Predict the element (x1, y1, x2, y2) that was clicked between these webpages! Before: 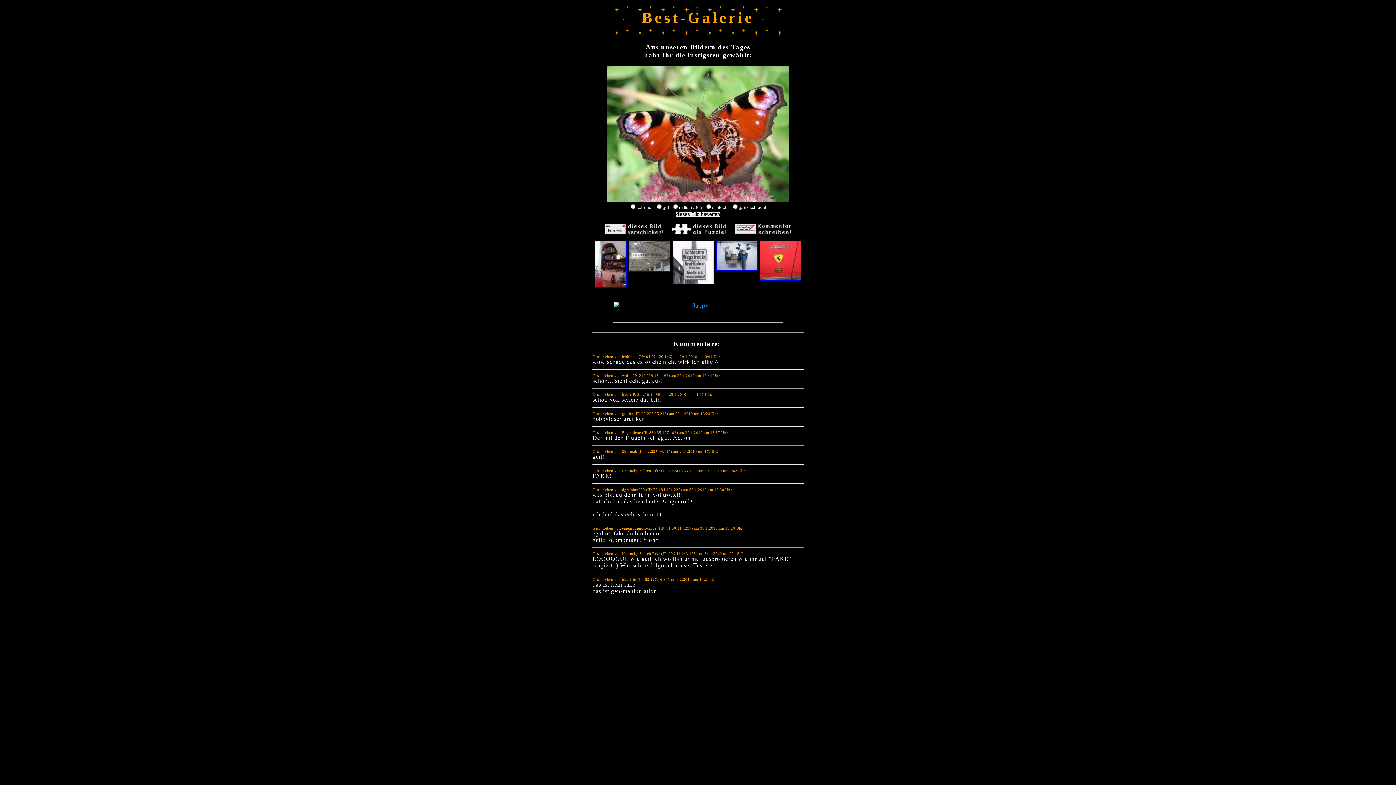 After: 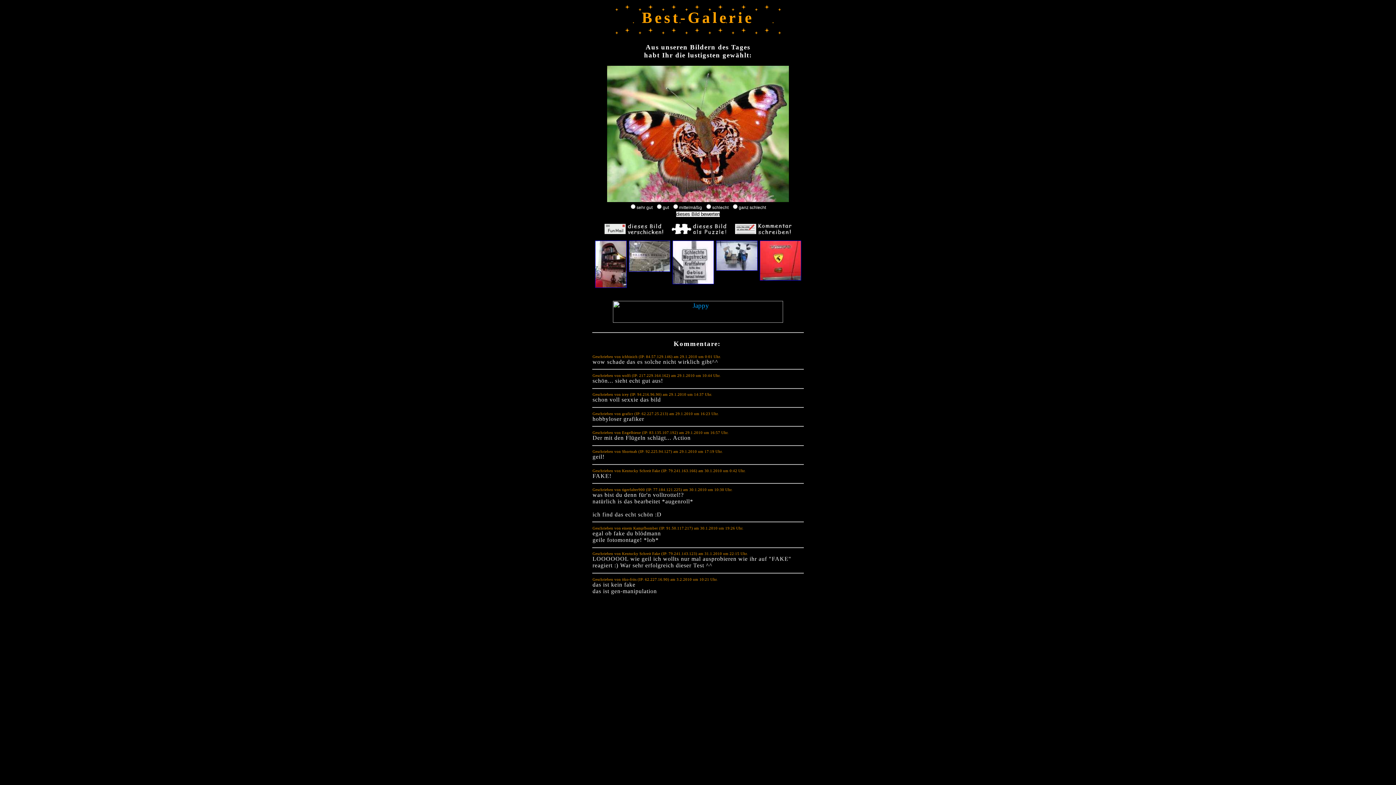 Action: bbox: (720, 340, 722, 347) label:  